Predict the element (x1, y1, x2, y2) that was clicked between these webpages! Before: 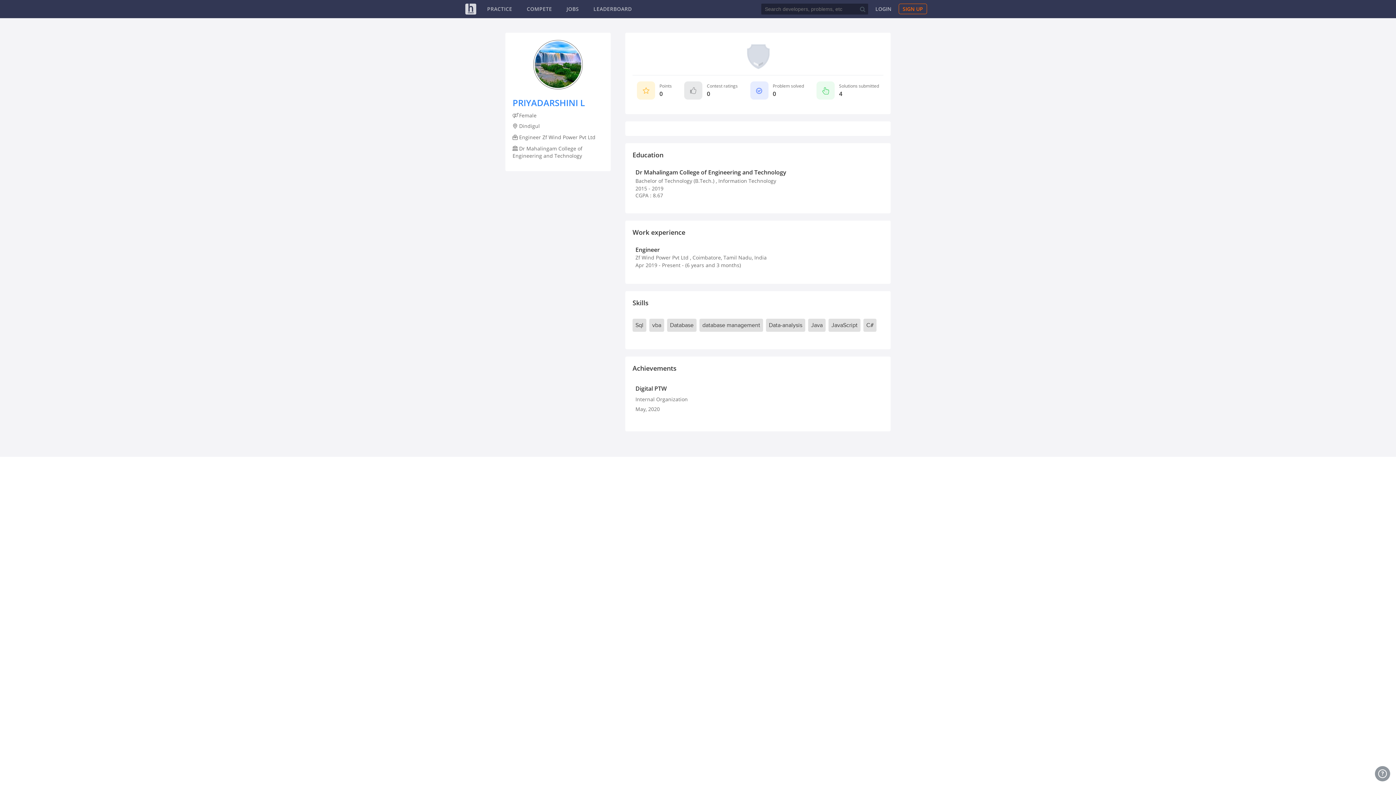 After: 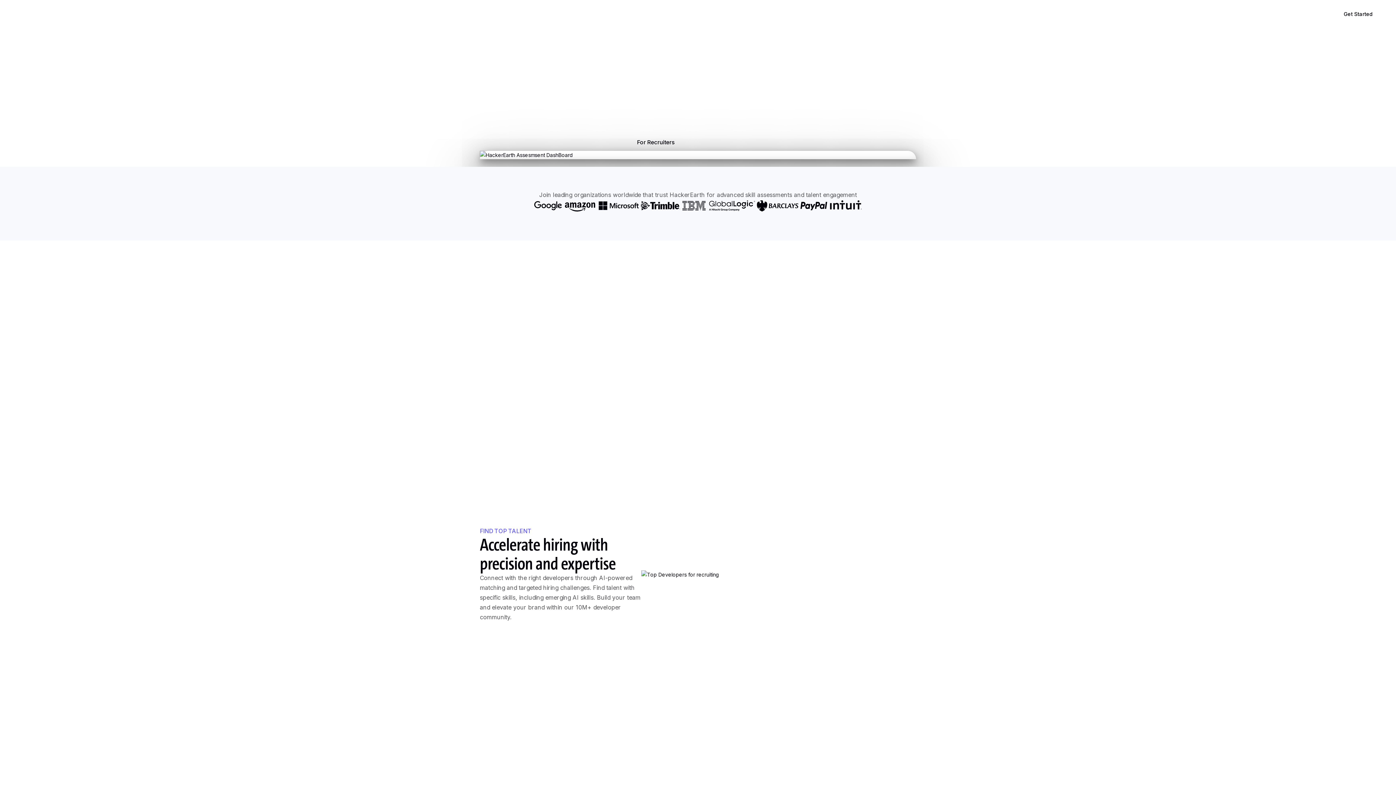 Action: label: HackerEarth Logo bbox: (465, 3, 476, 14)